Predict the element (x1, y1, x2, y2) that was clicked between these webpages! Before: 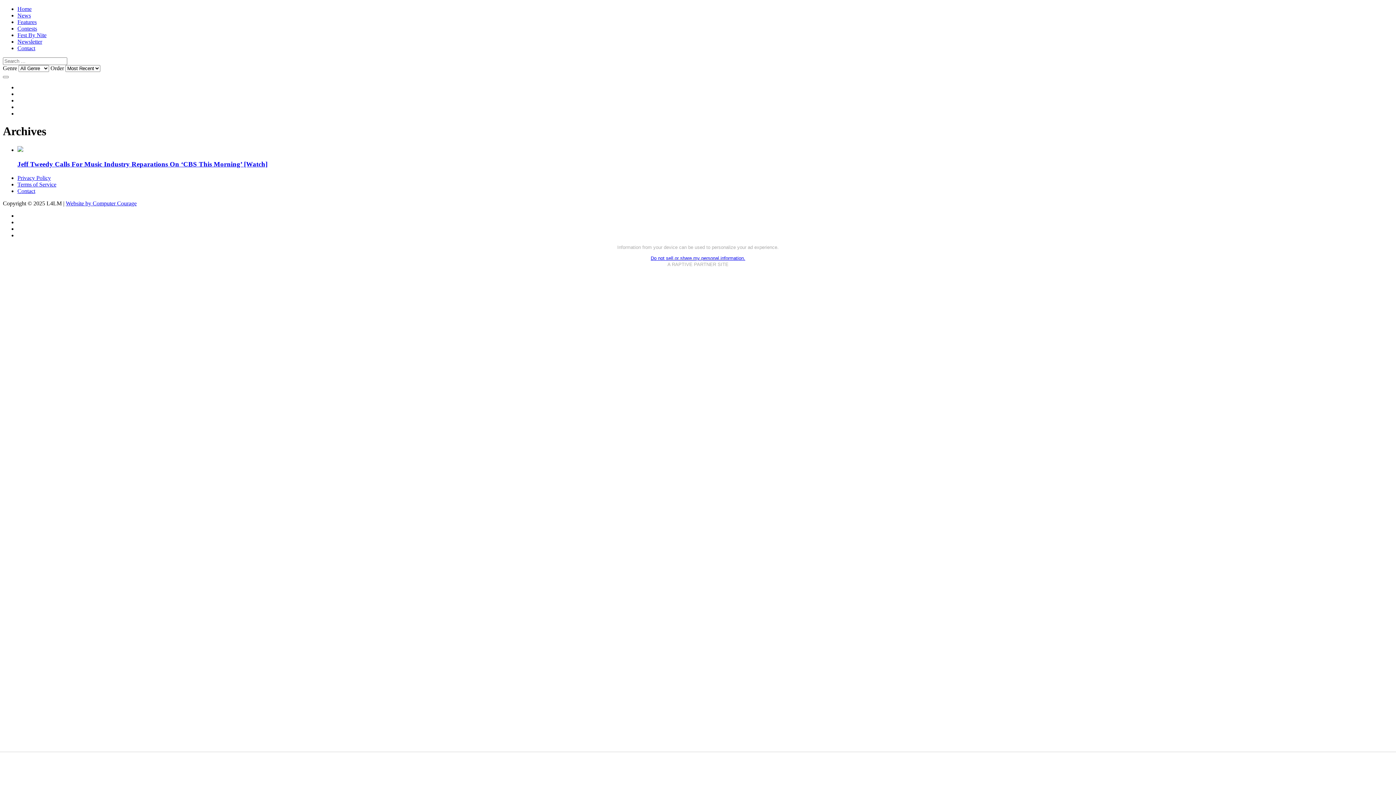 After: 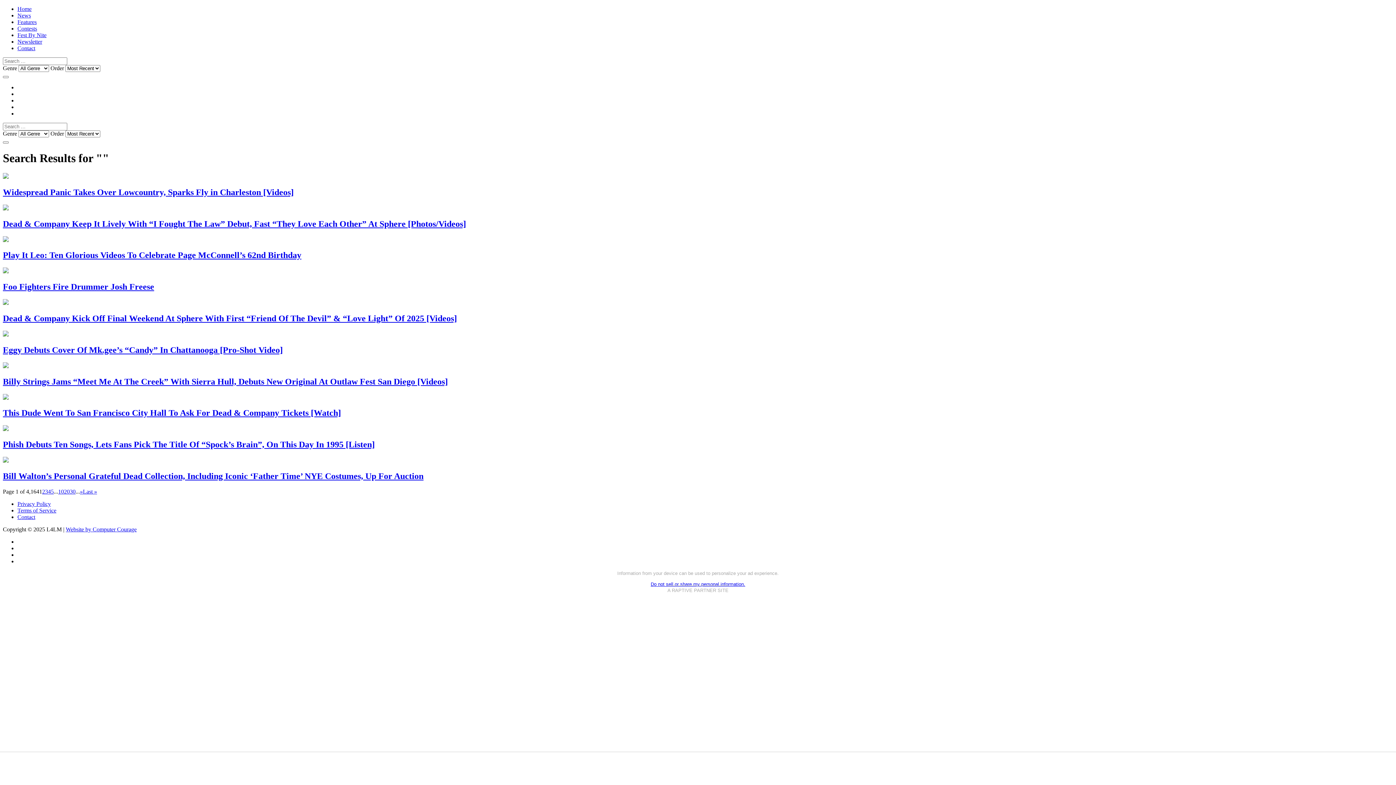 Action: label: Search bbox: (2, 76, 8, 78)